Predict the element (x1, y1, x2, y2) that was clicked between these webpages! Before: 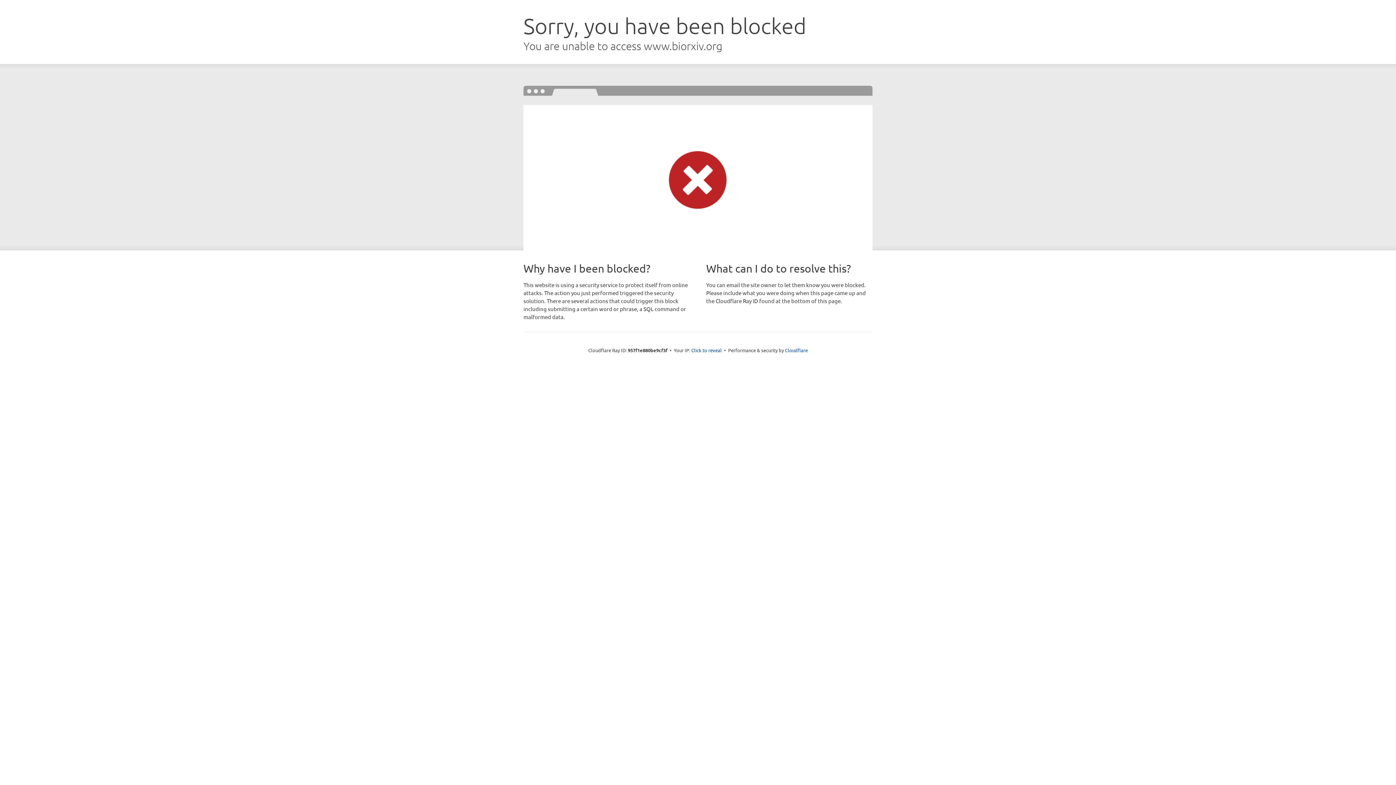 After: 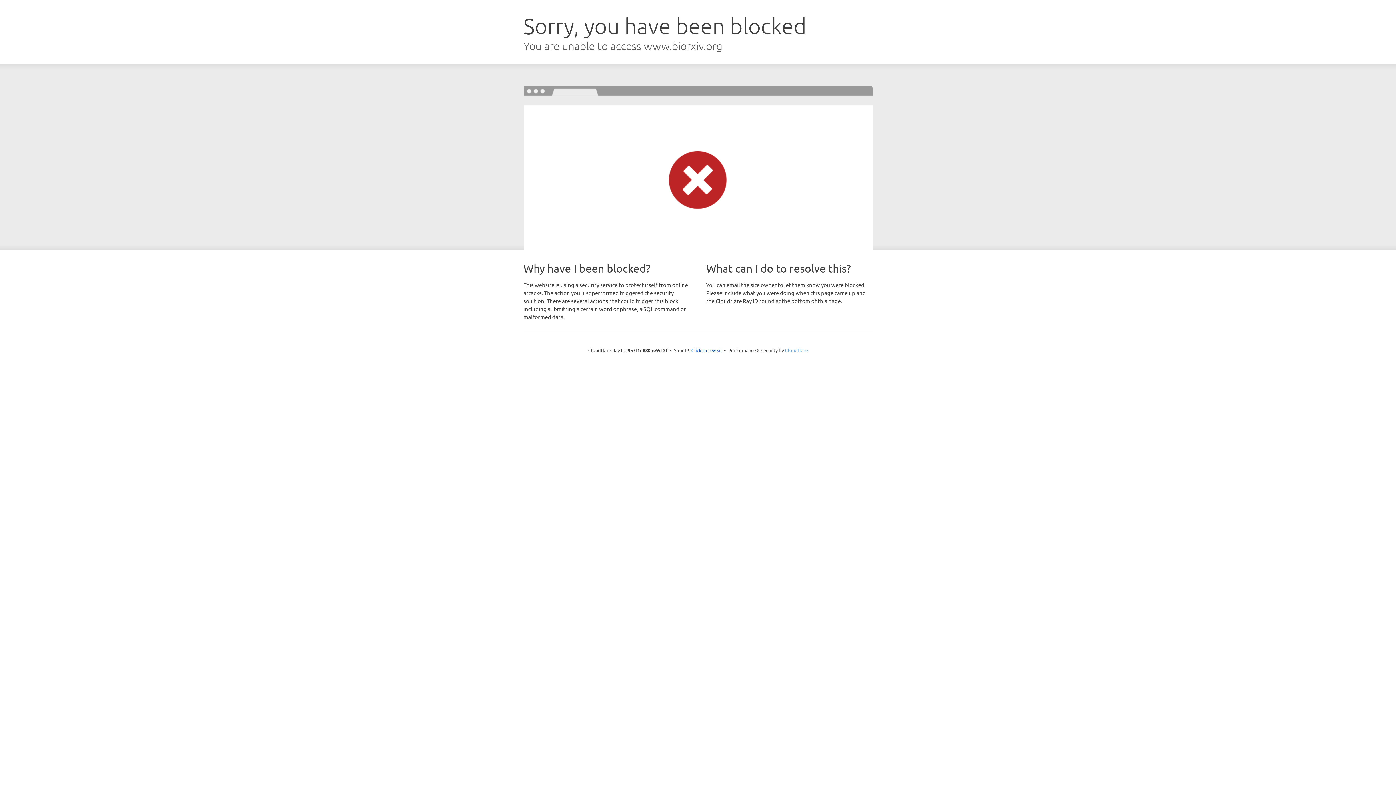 Action: label: Cloudflare bbox: (785, 347, 808, 353)